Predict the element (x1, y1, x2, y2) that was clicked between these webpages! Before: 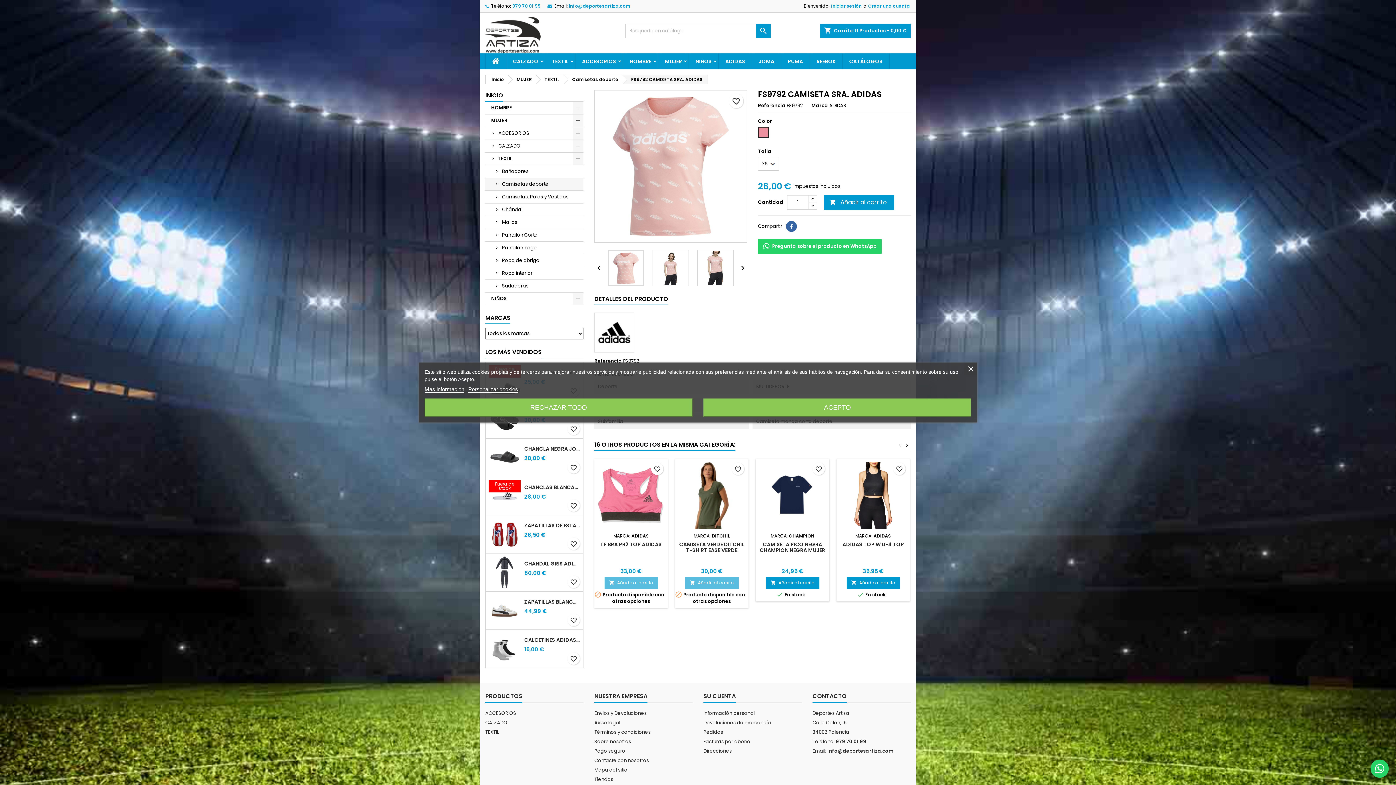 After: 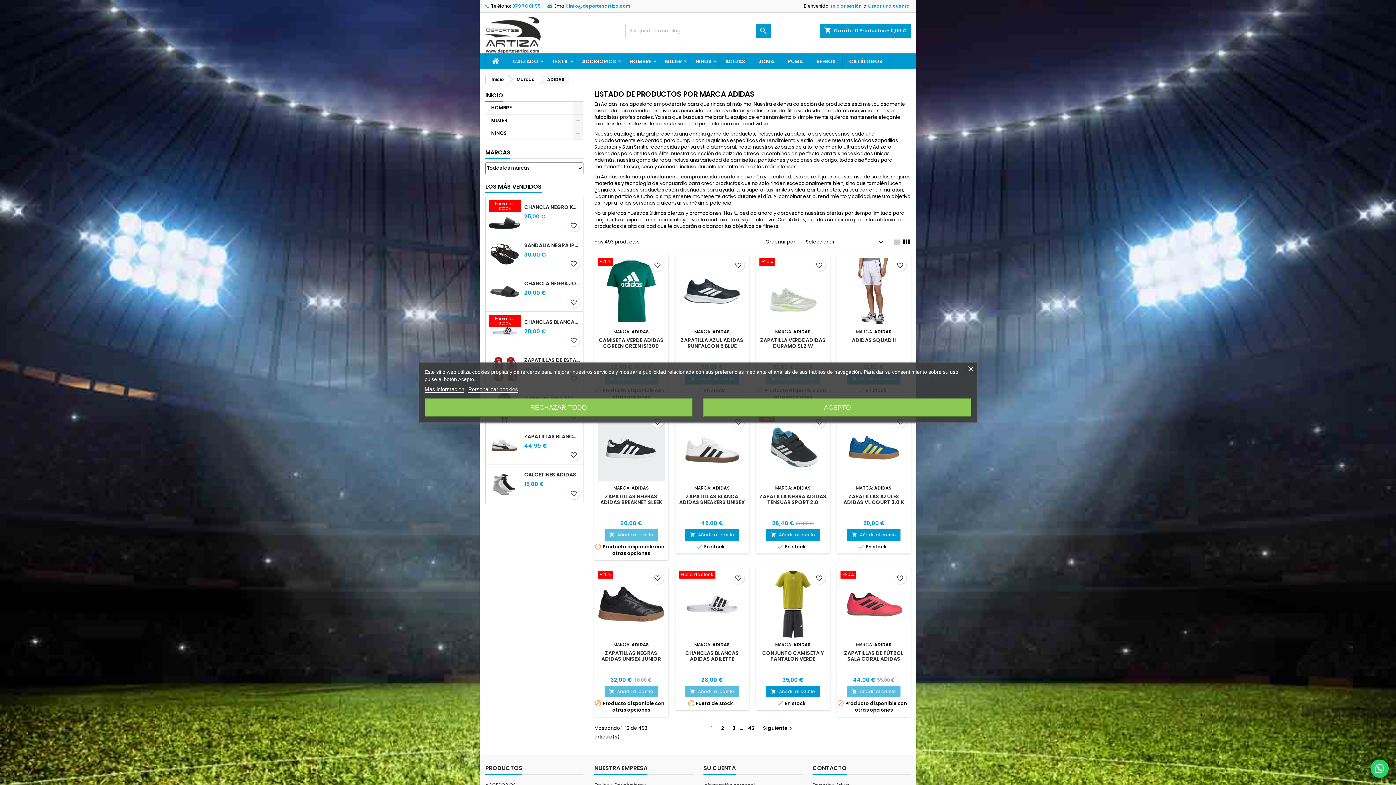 Action: bbox: (718, 53, 752, 69) label: ADIDAS